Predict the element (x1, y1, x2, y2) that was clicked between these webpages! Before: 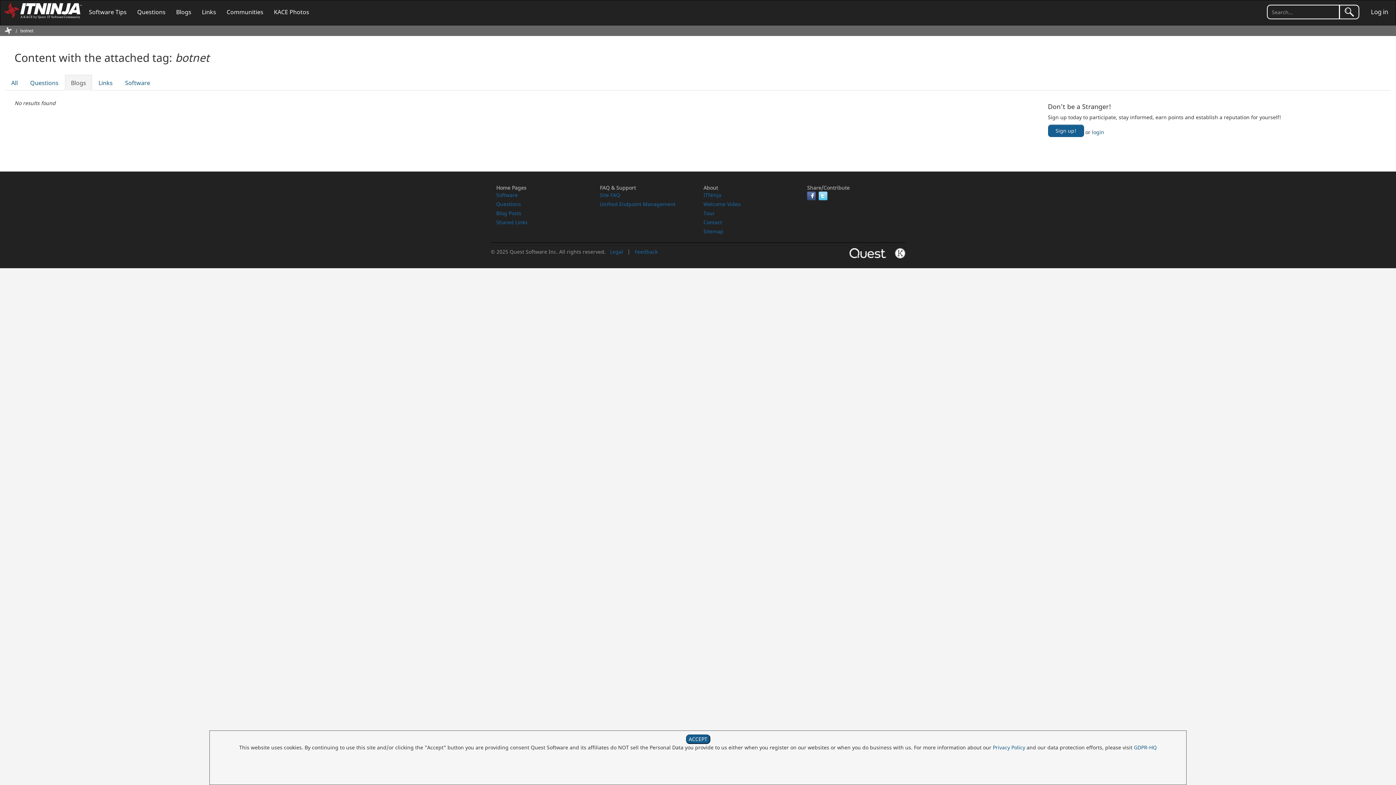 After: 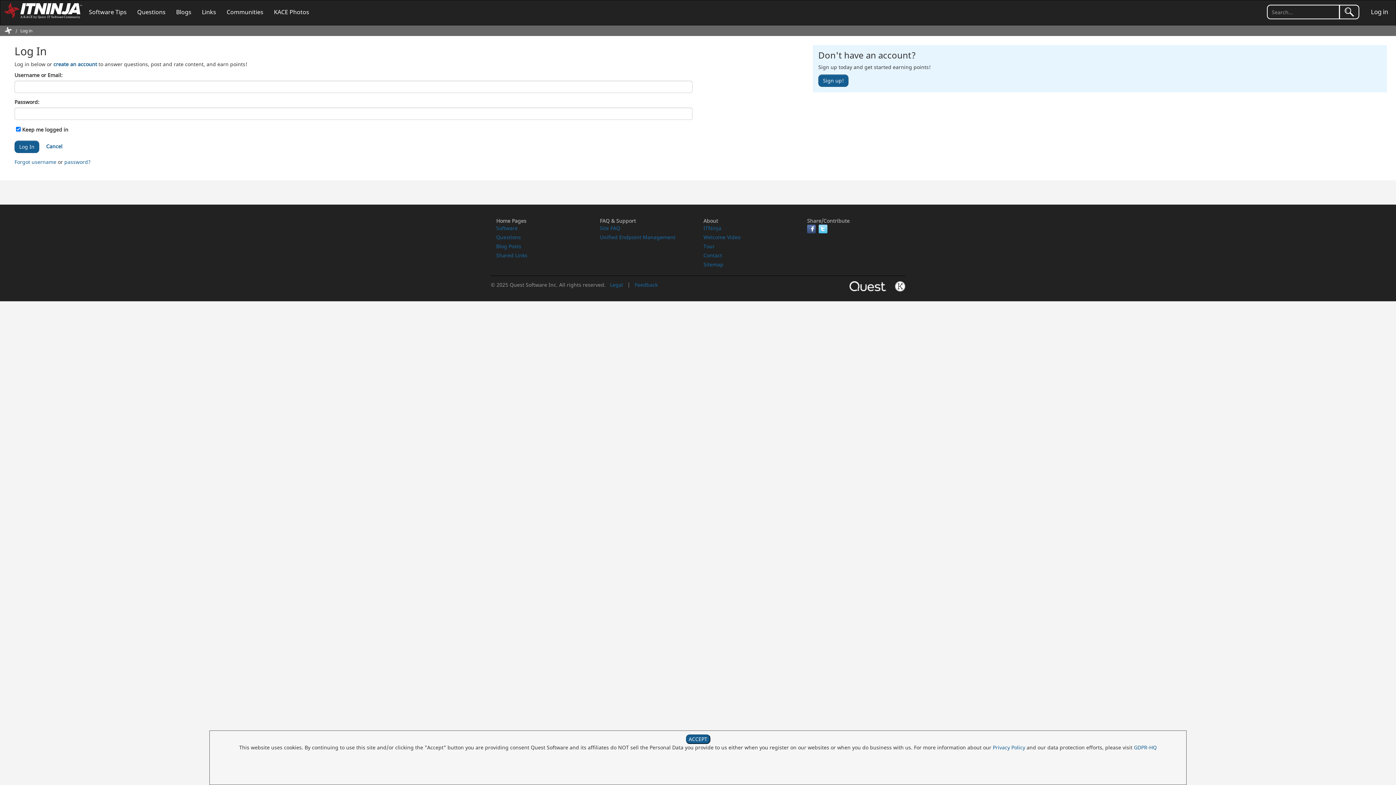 Action: bbox: (1371, 7, 1388, 16) label: Log in